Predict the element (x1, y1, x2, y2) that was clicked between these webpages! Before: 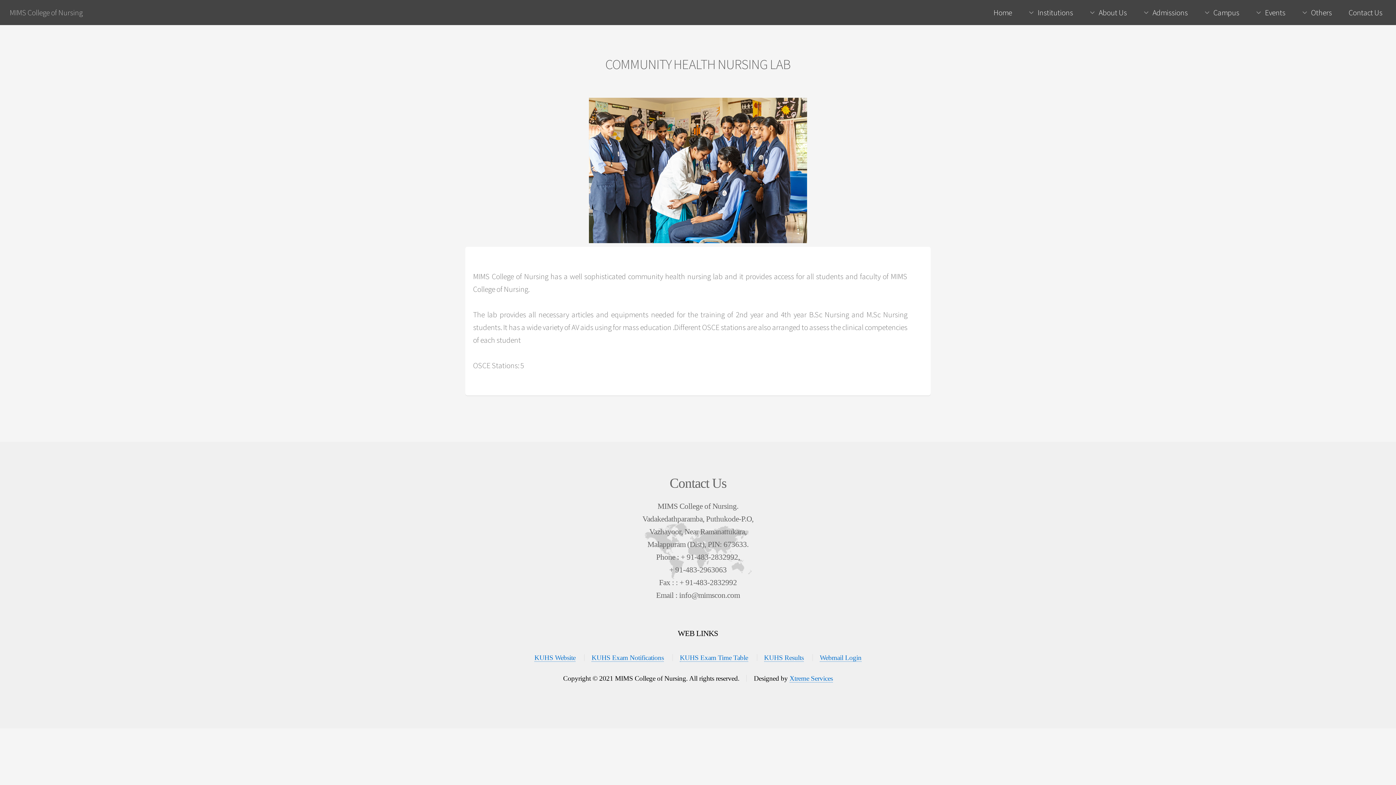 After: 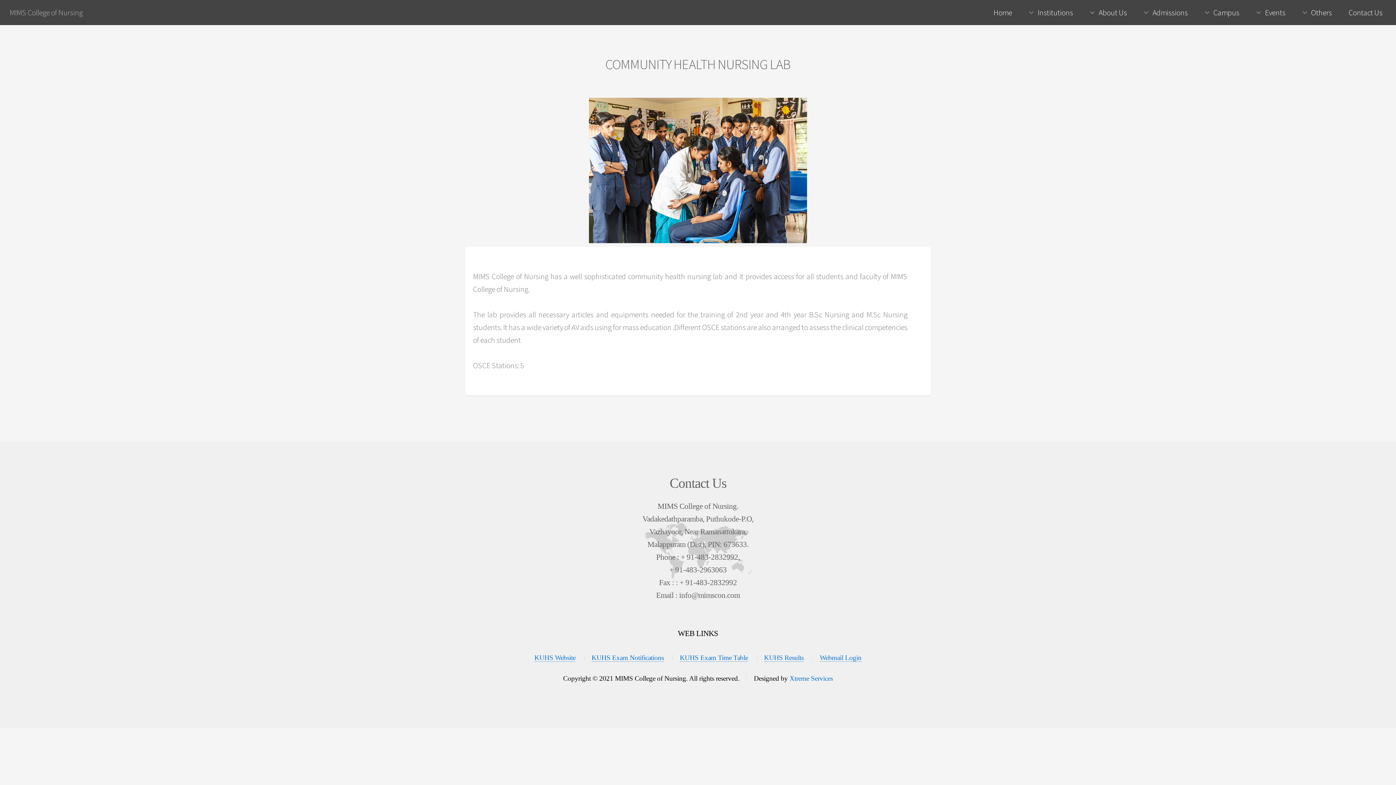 Action: label: Xtreme Services bbox: (789, 674, 833, 682)